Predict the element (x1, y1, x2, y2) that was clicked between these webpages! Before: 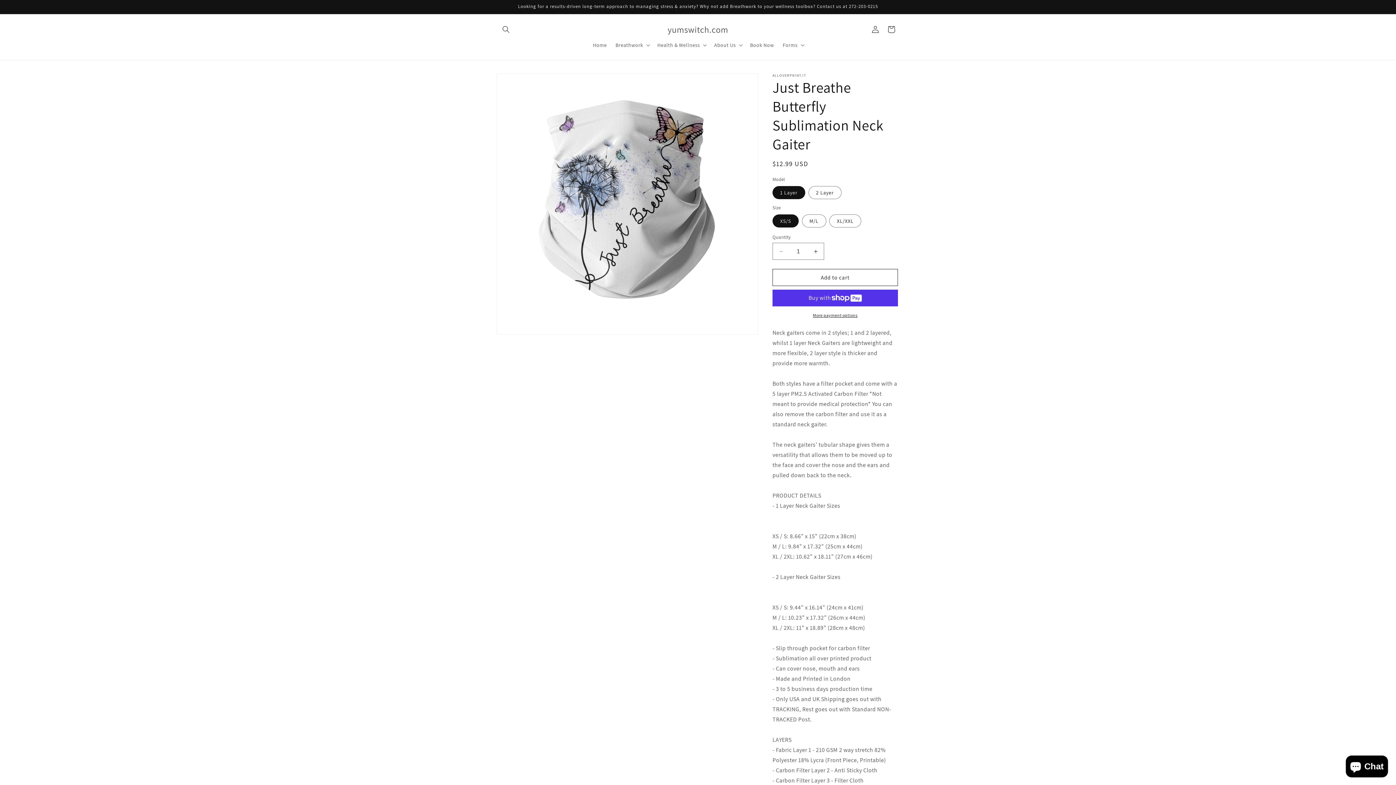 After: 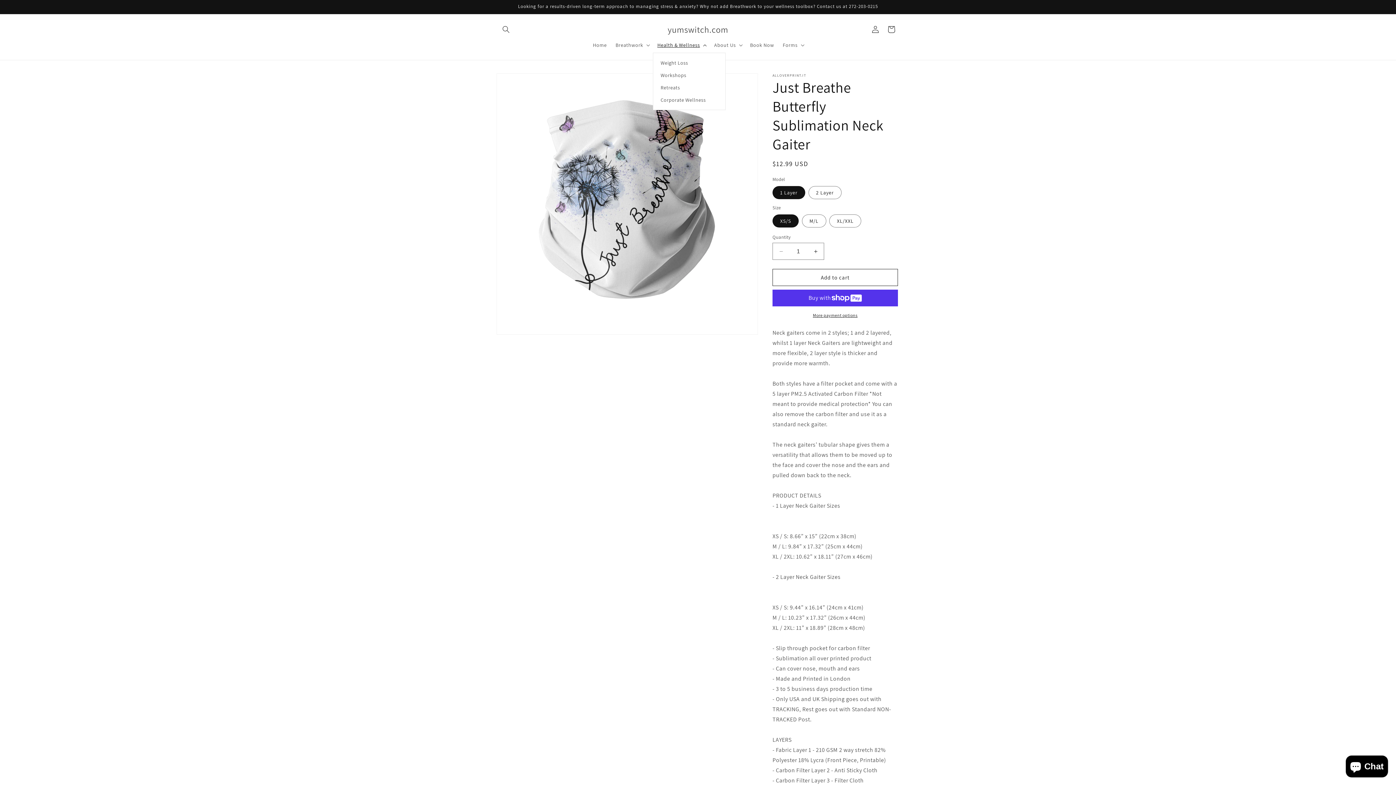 Action: bbox: (653, 37, 709, 52) label: Health & Wellness